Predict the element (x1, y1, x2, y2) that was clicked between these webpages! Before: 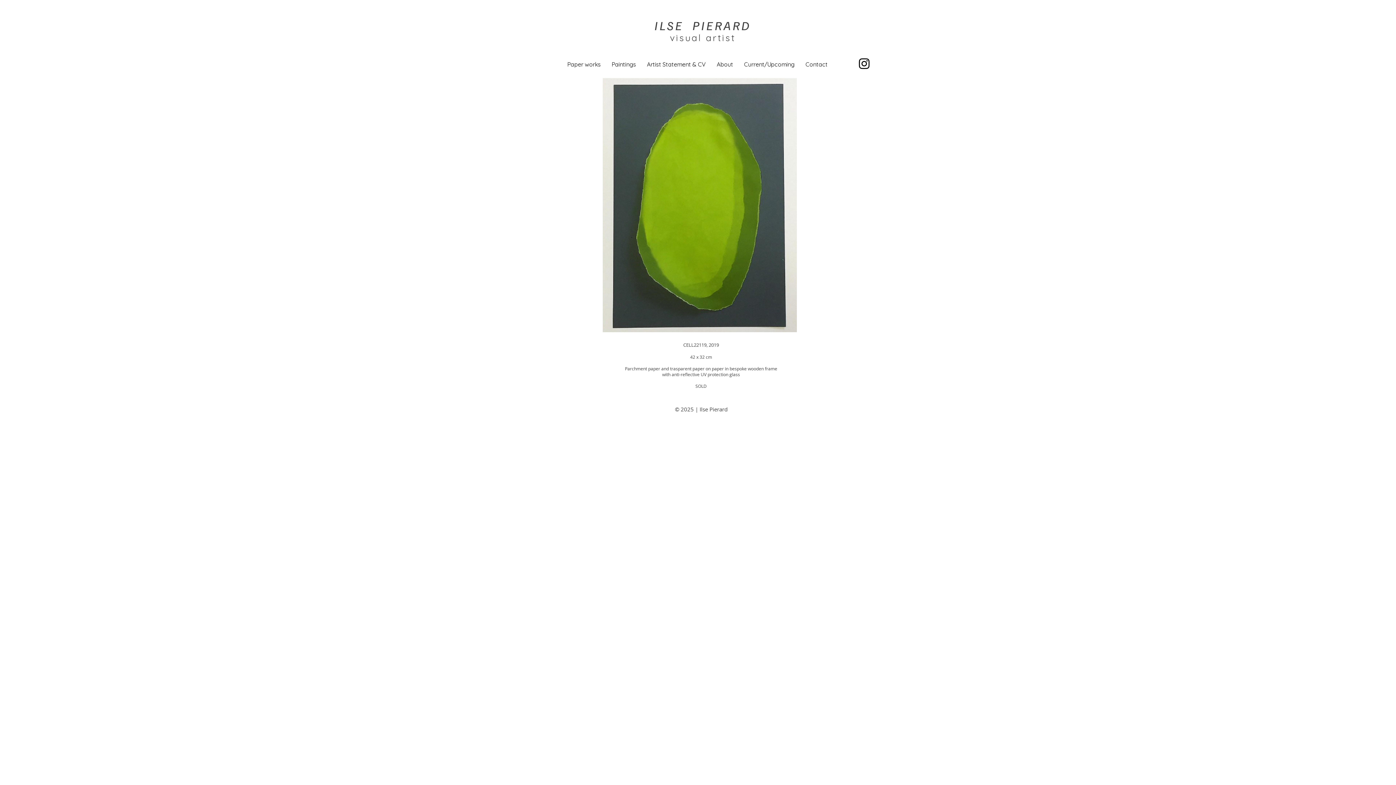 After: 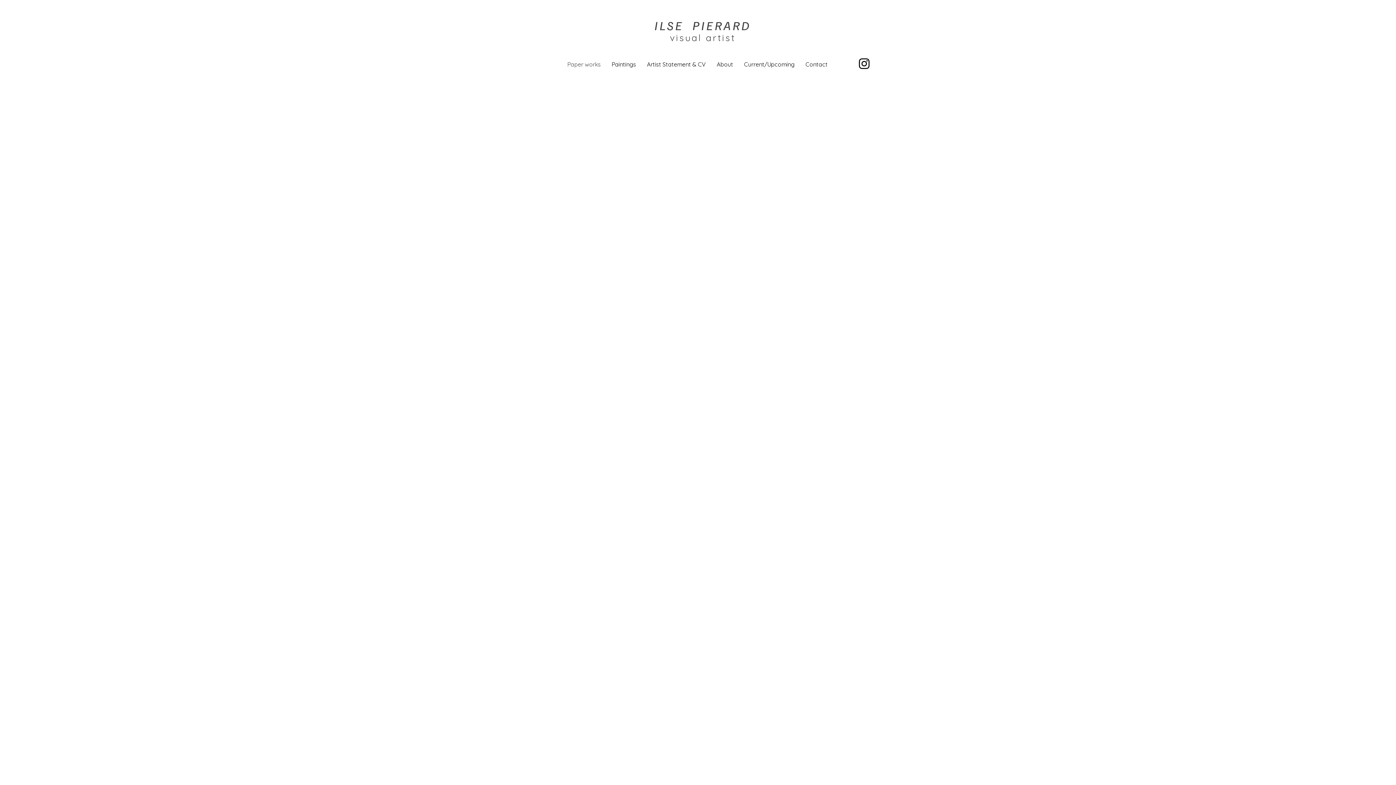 Action: bbox: (602, 78, 797, 332)